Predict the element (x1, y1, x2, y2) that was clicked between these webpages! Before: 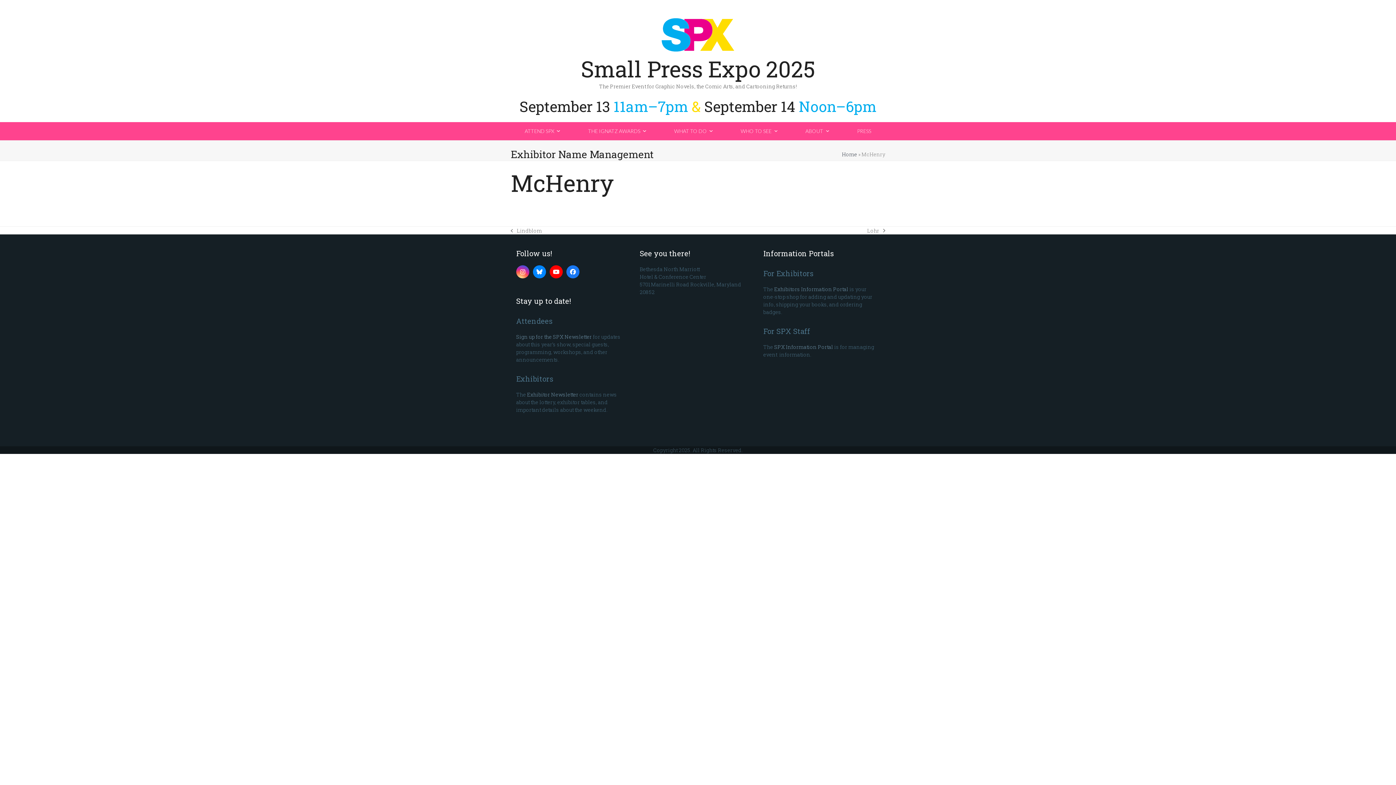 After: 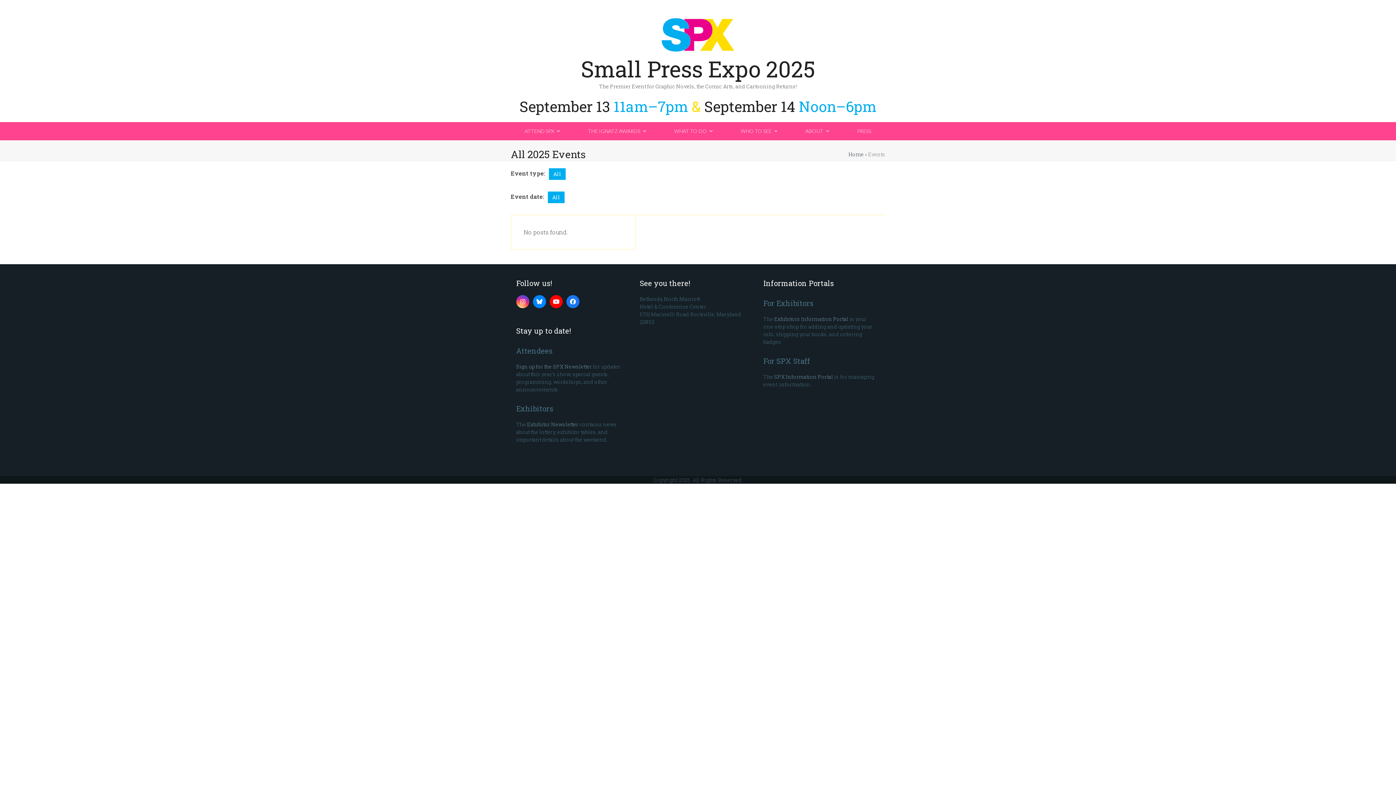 Action: bbox: (660, 122, 726, 140) label: WHAT TO DO 